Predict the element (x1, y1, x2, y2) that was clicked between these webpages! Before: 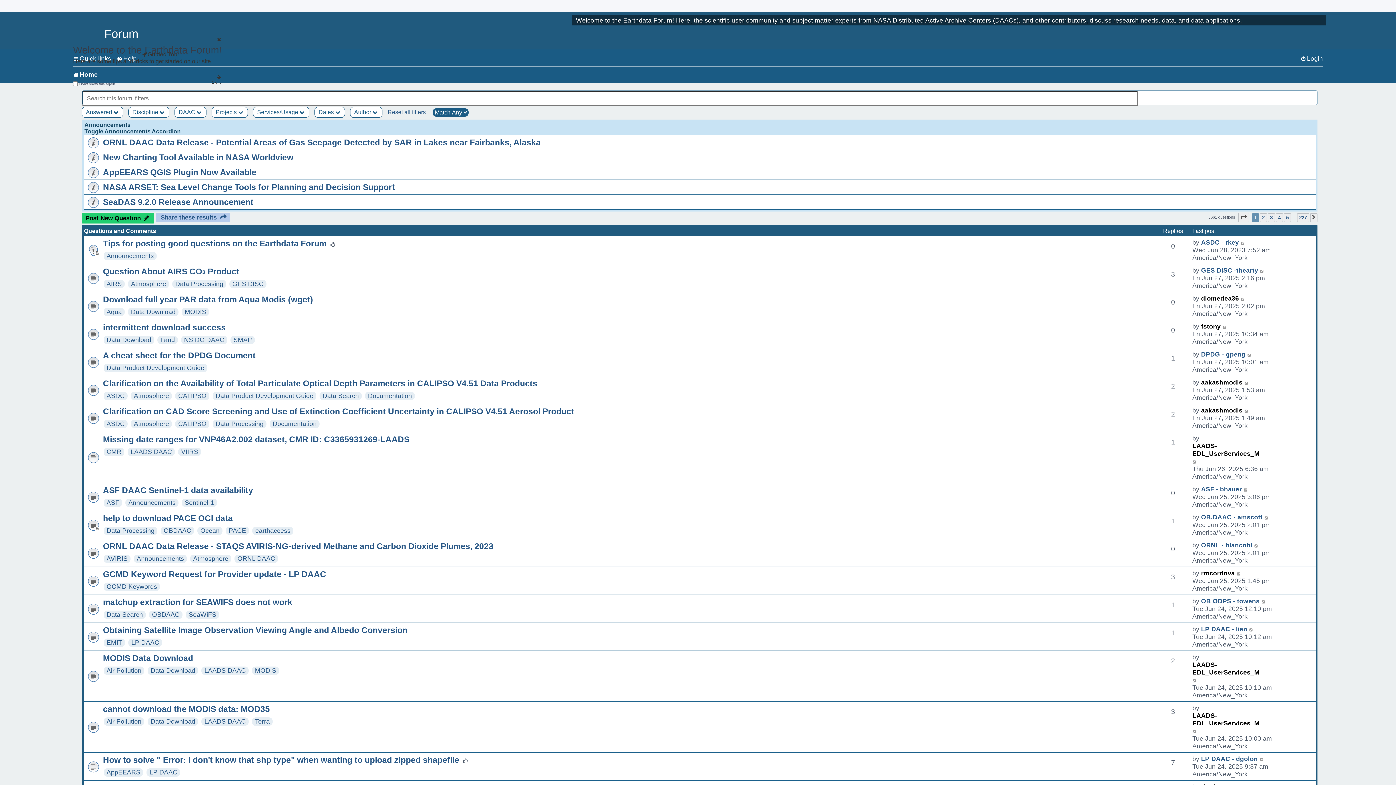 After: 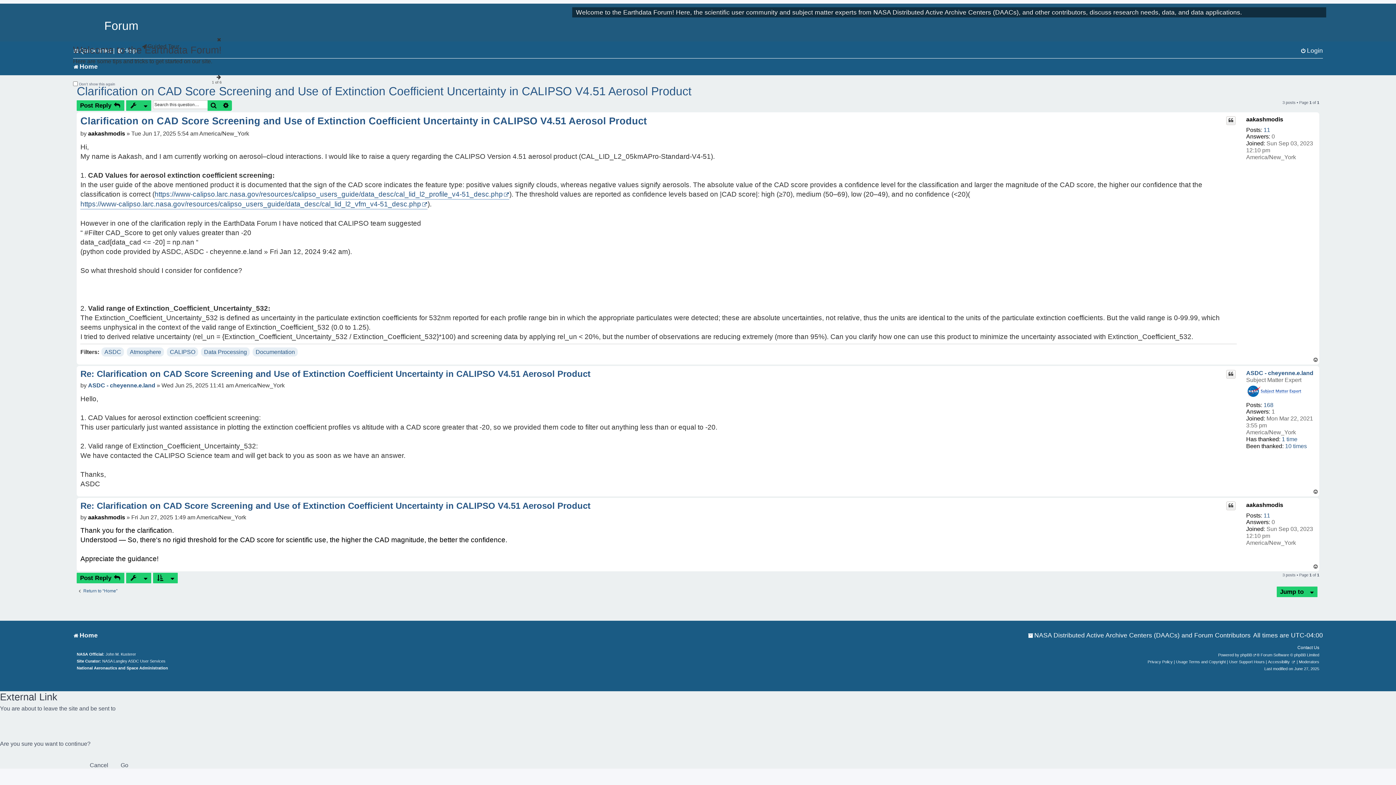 Action: bbox: (1244, 406, 1249, 414) label: Go to last post